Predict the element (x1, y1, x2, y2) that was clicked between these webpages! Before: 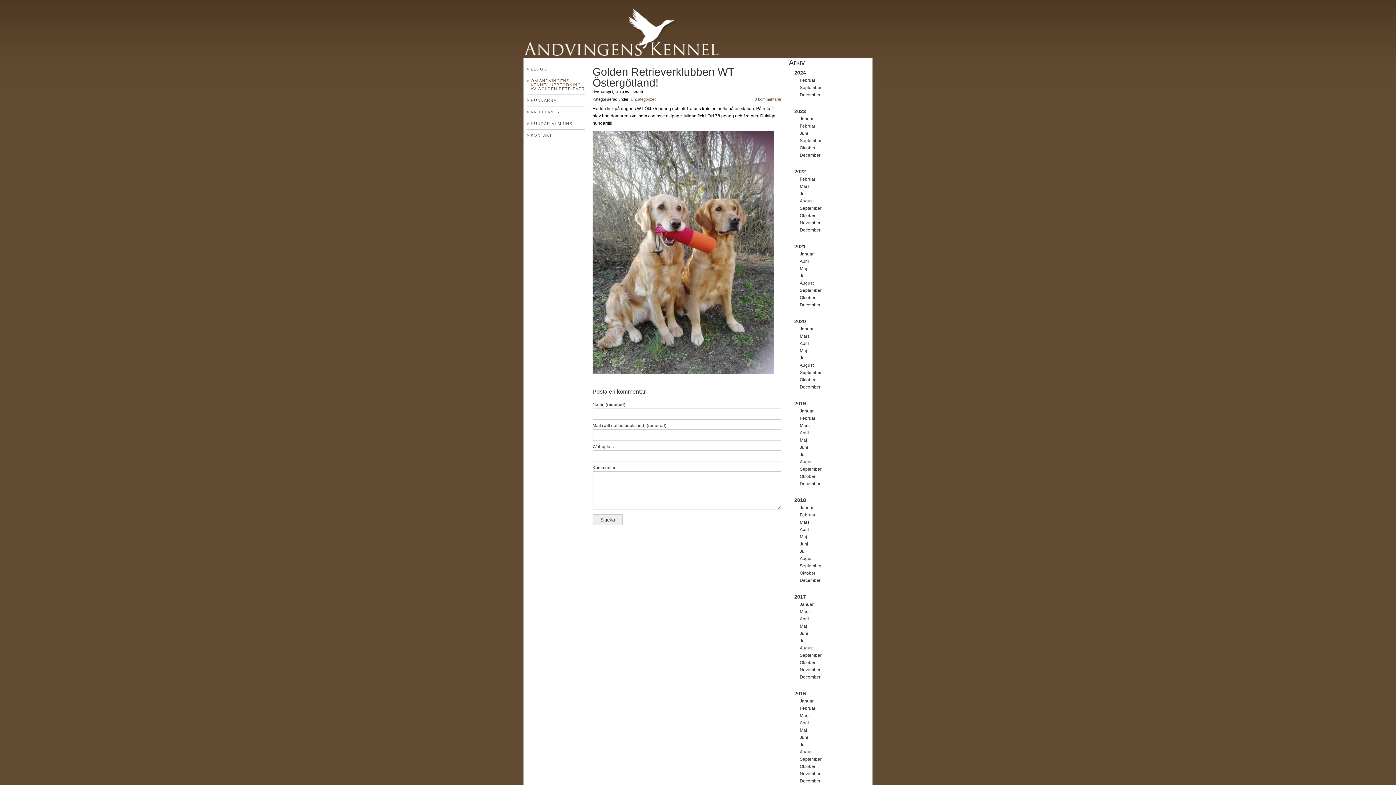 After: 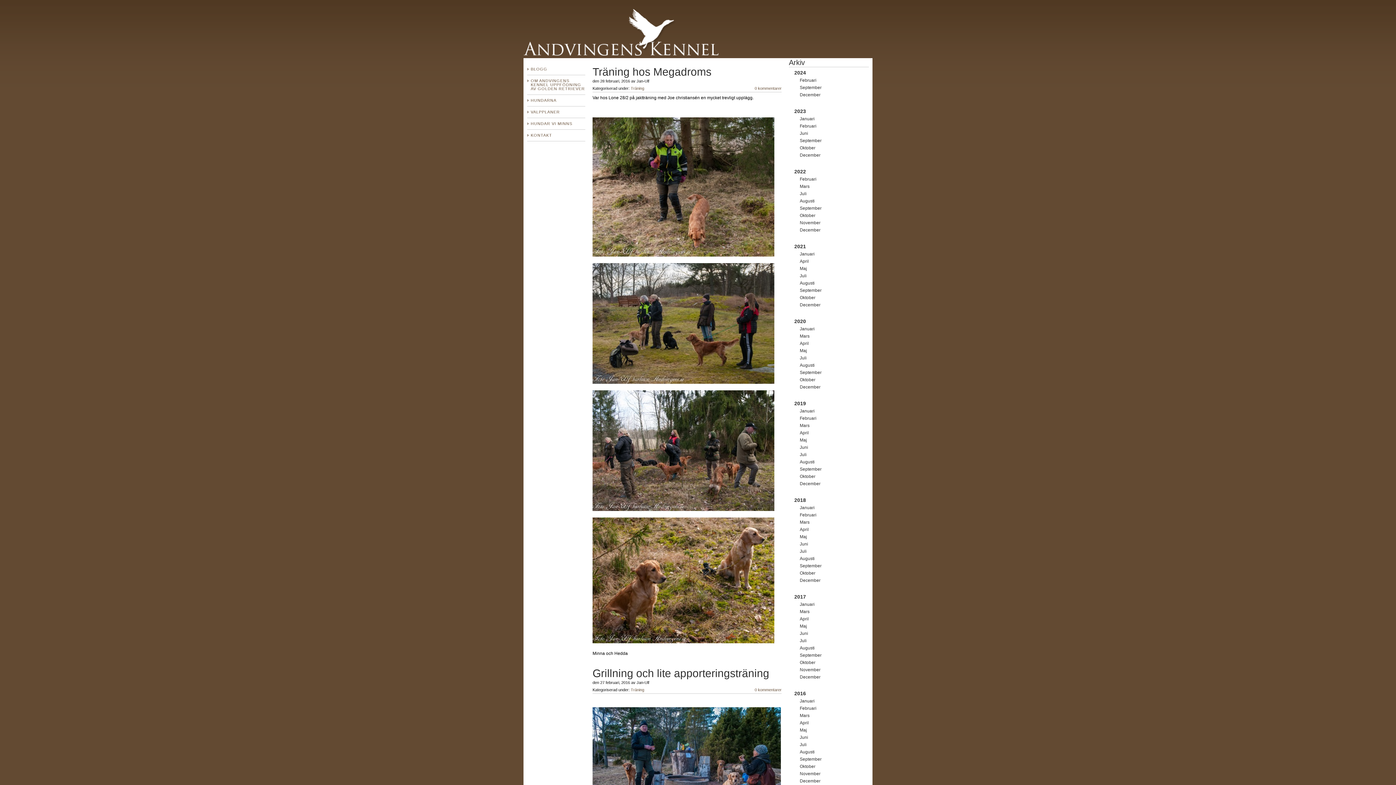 Action: bbox: (800, 706, 816, 711) label: Februari